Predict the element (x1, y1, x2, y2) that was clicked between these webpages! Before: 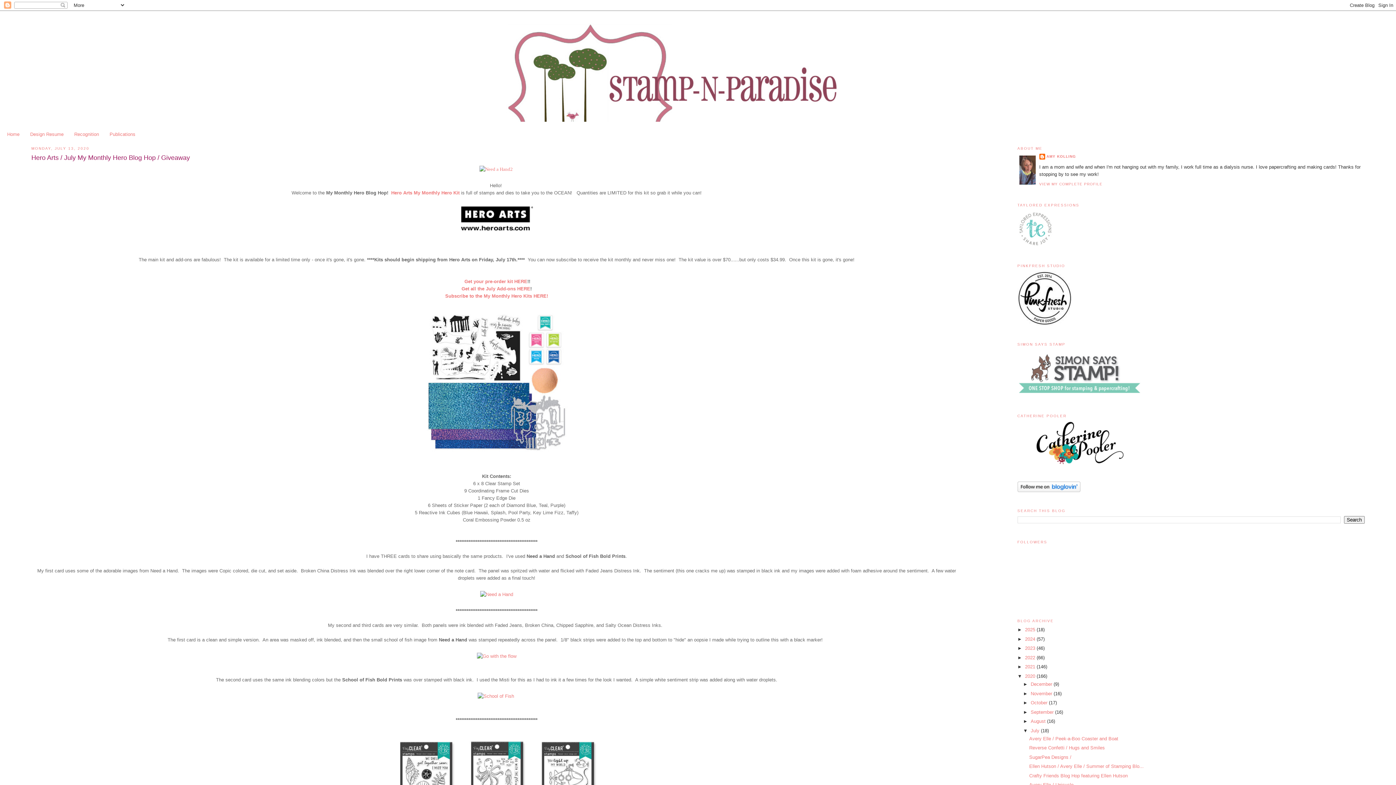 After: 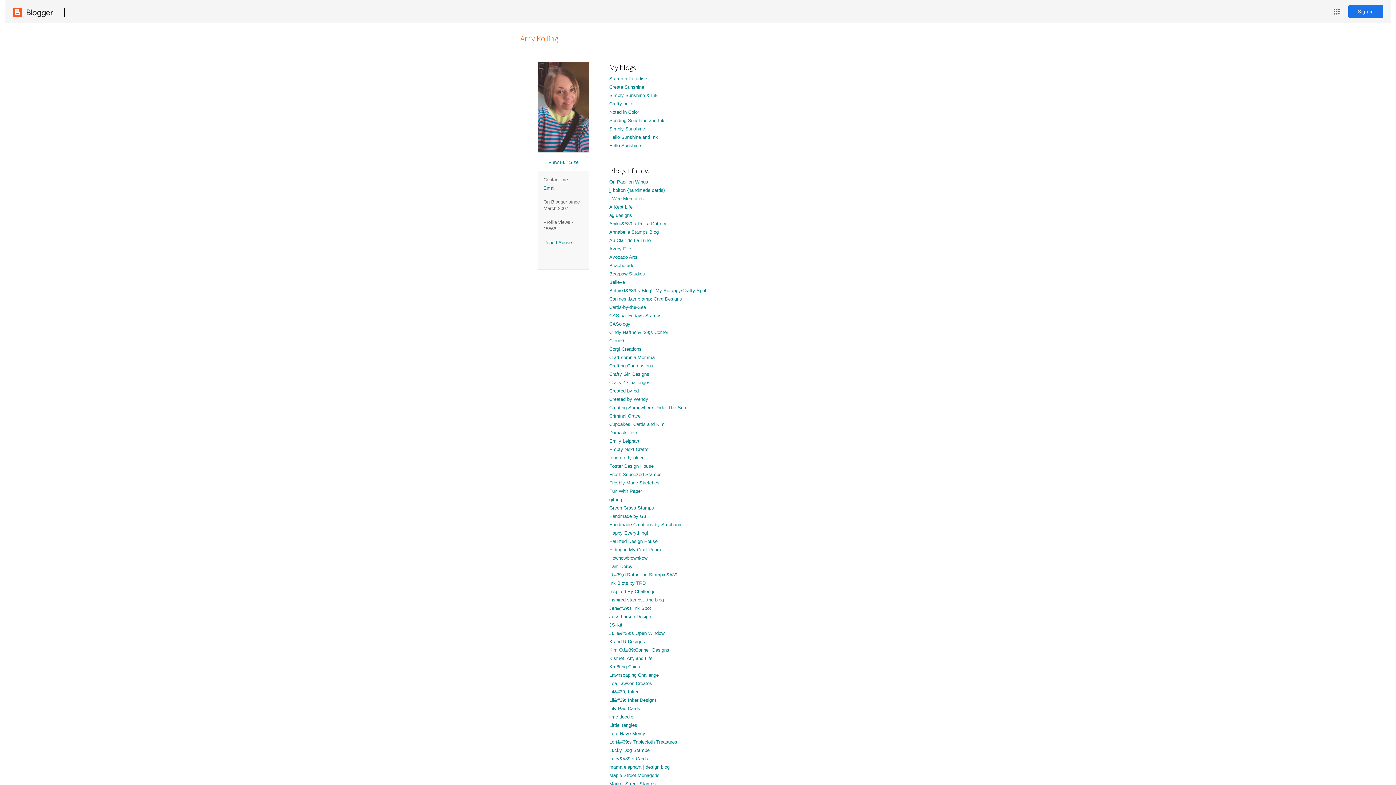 Action: label: VIEW MY COMPLETE PROFILE bbox: (1039, 182, 1102, 186)